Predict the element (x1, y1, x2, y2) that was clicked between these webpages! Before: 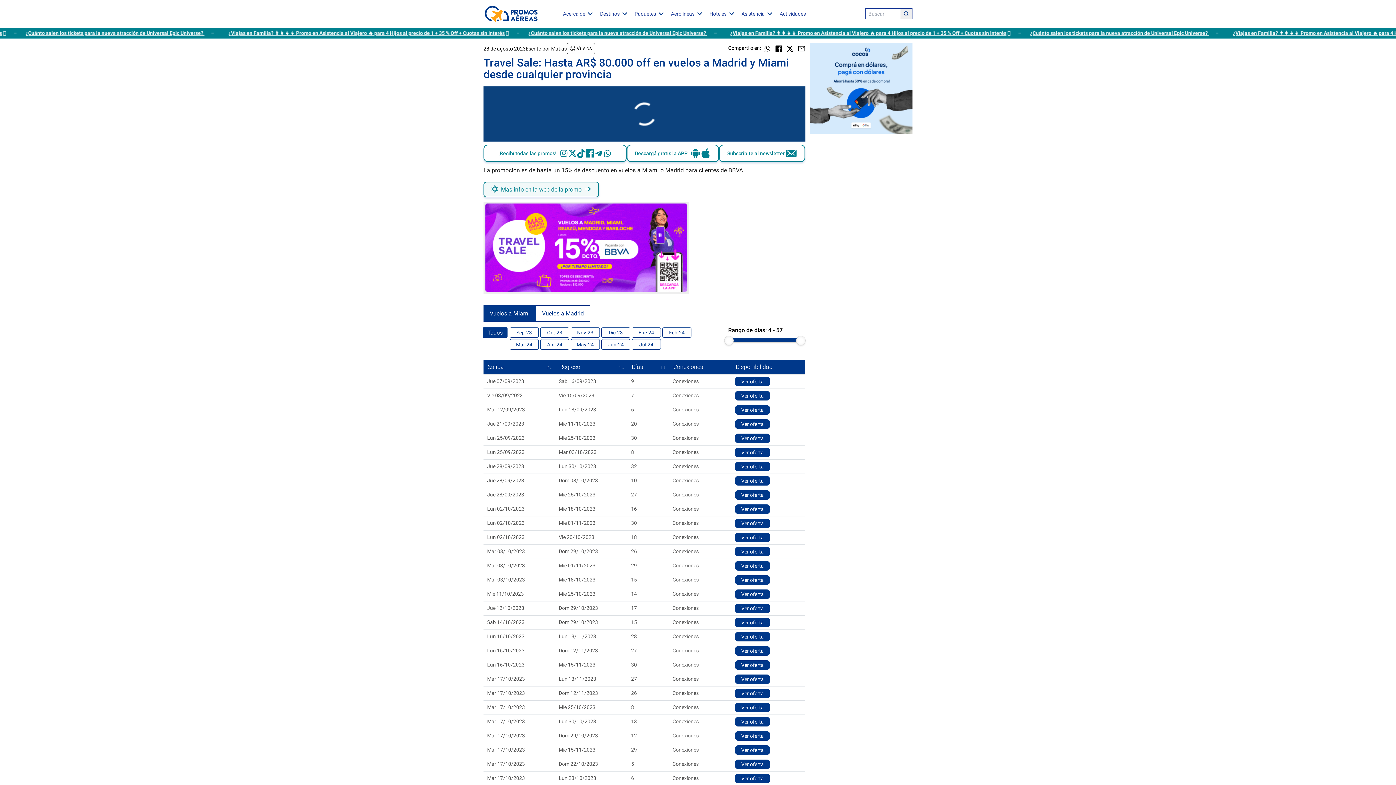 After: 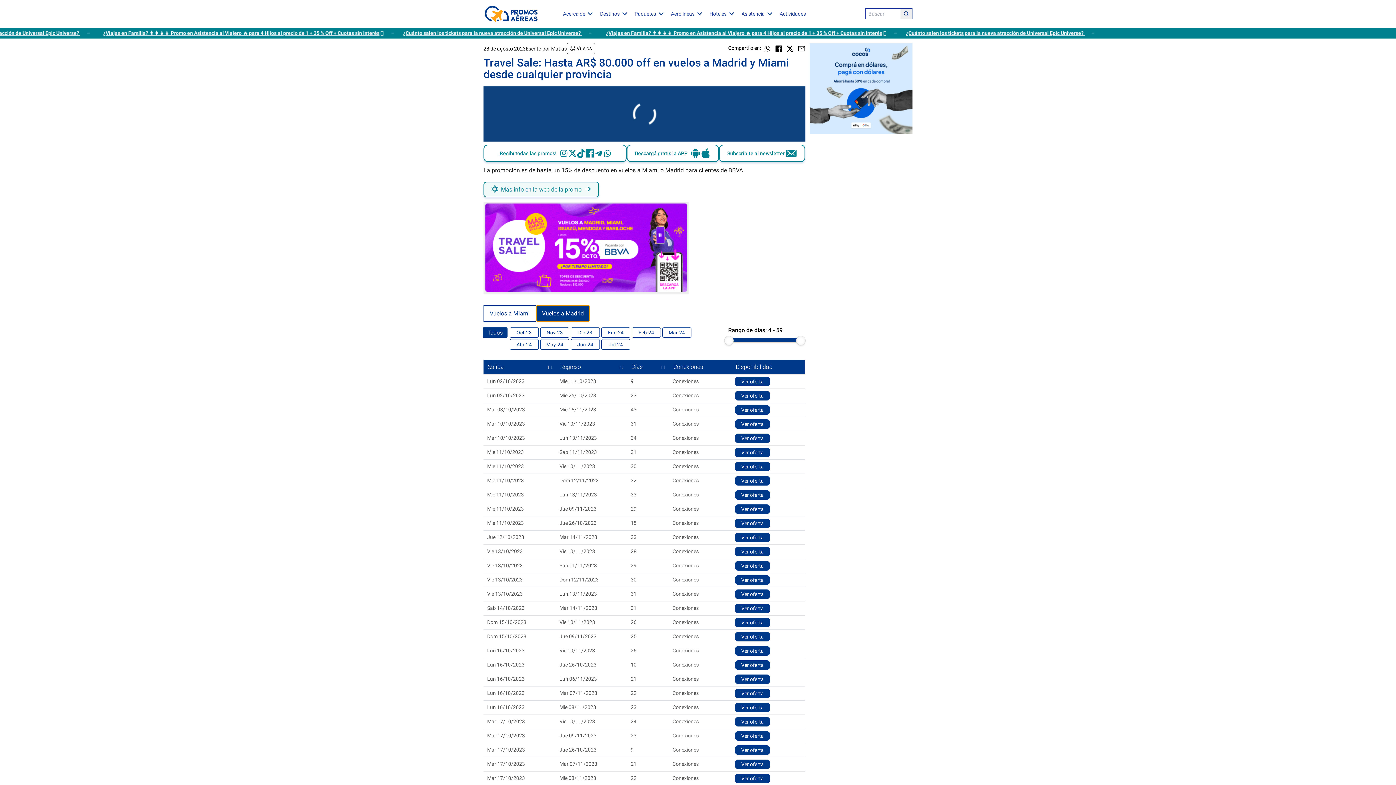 Action: label: Vuelos a Madrid bbox: (536, 305, 590, 321)